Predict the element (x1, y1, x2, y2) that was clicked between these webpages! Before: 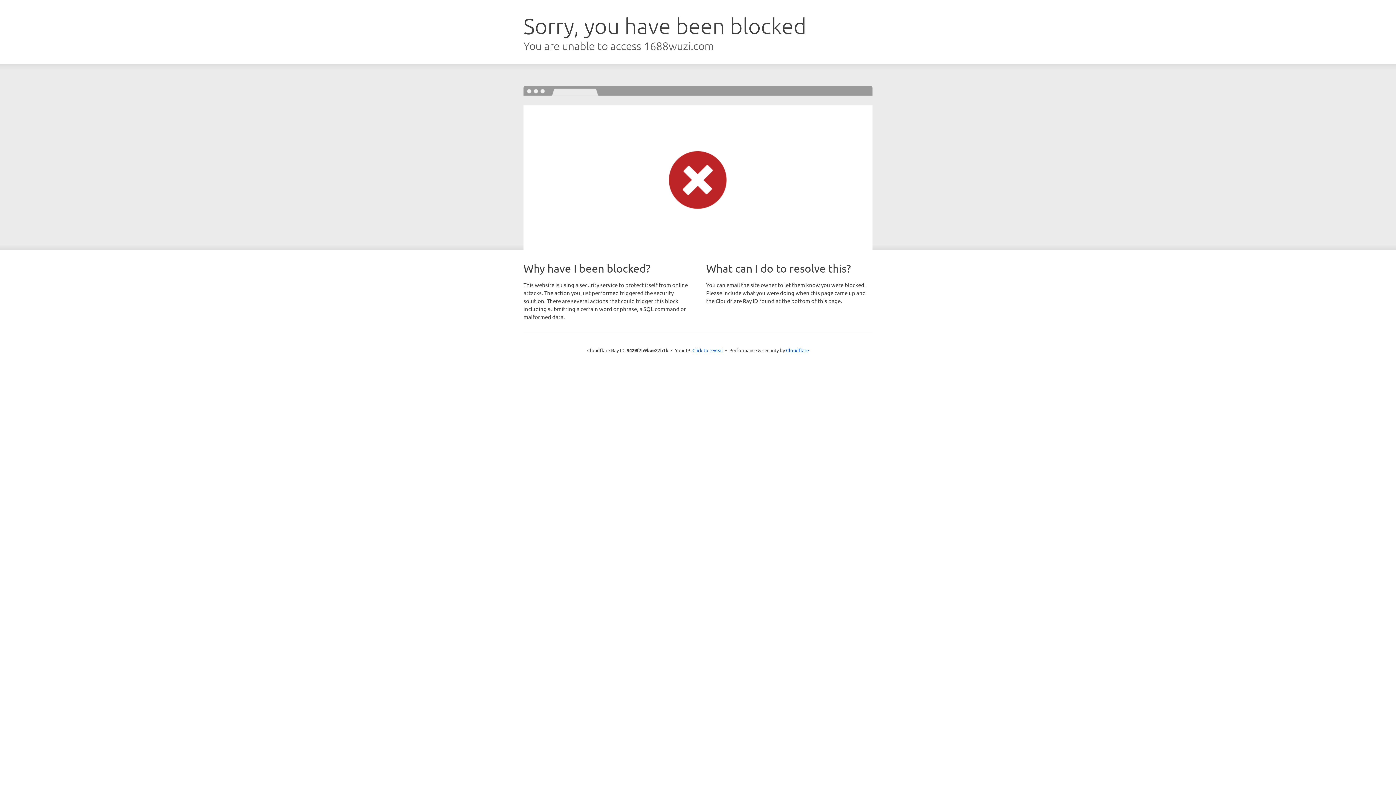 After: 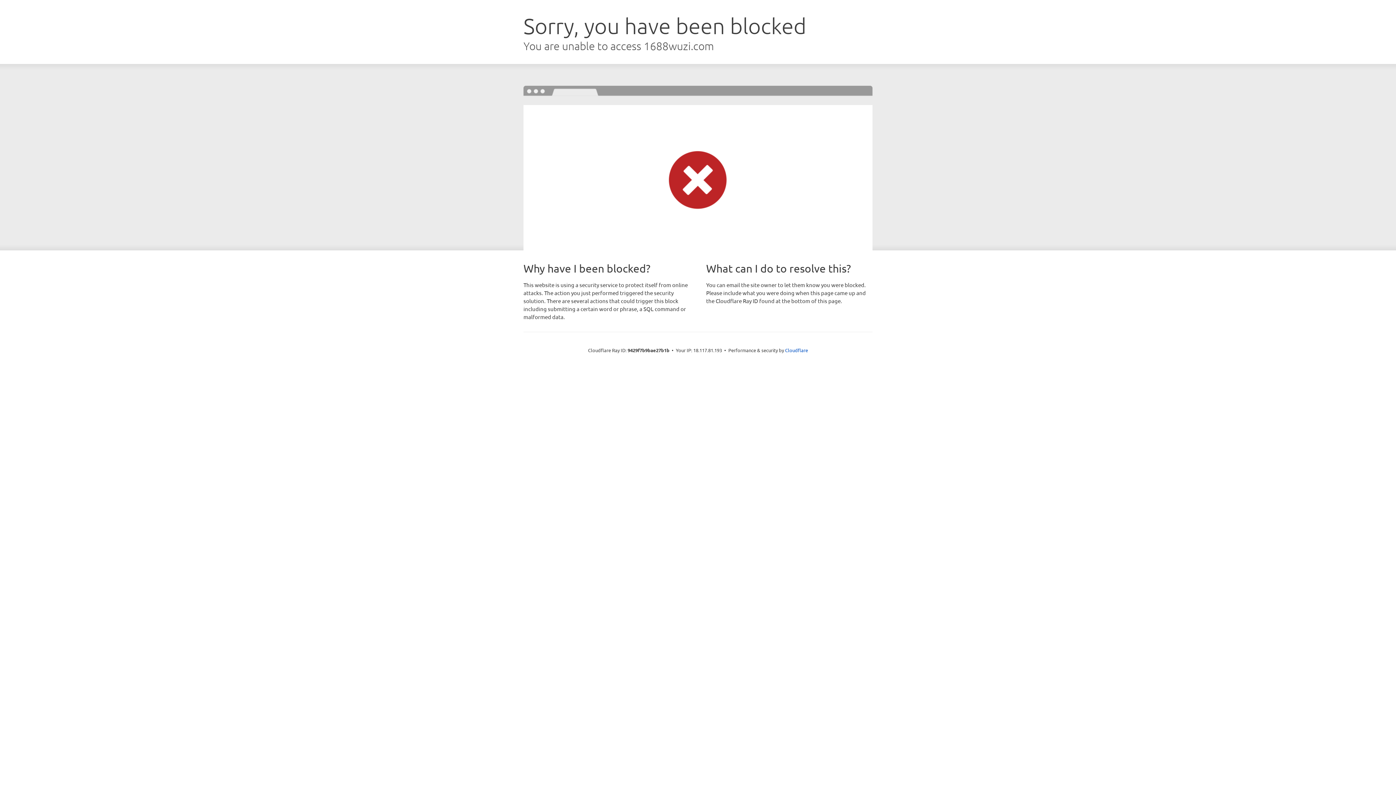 Action: label: Click to reveal bbox: (692, 346, 723, 353)